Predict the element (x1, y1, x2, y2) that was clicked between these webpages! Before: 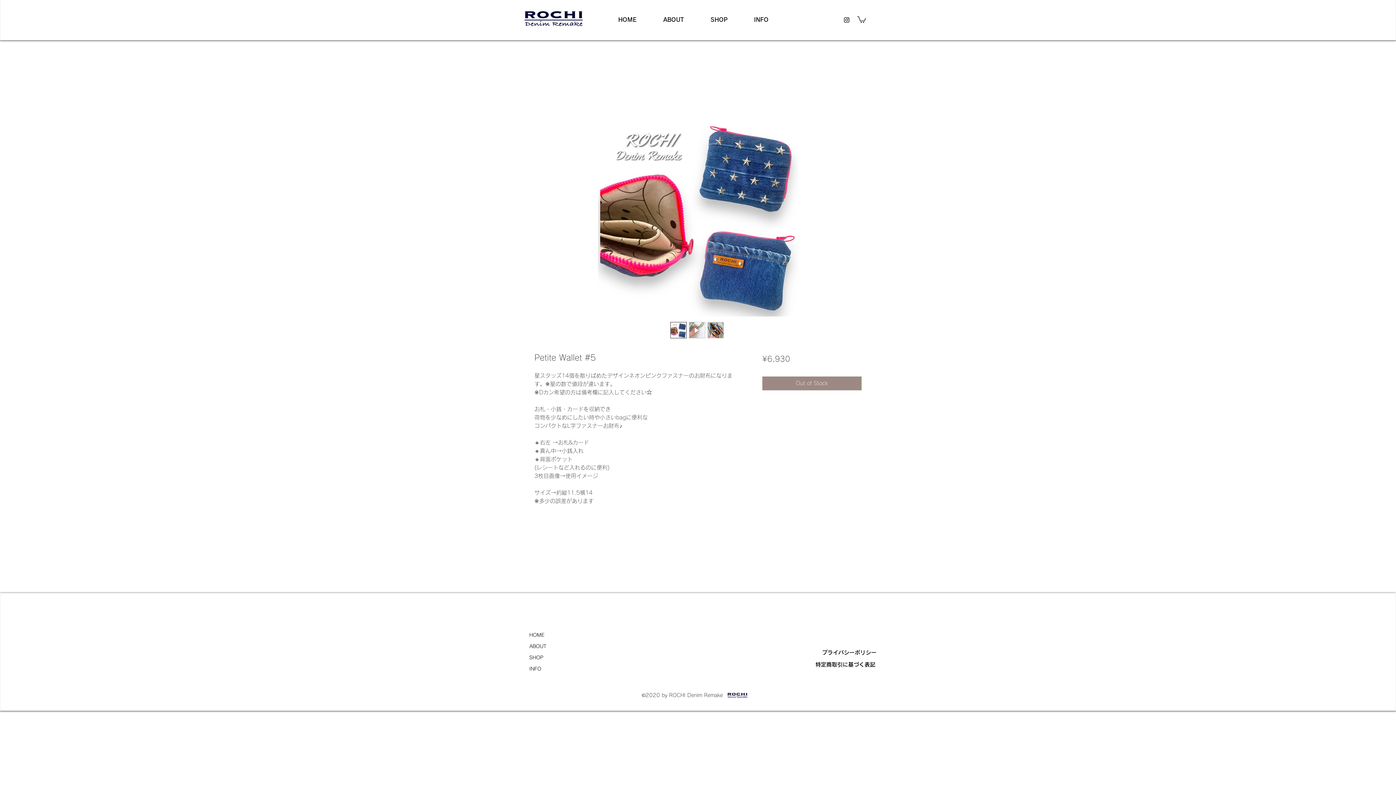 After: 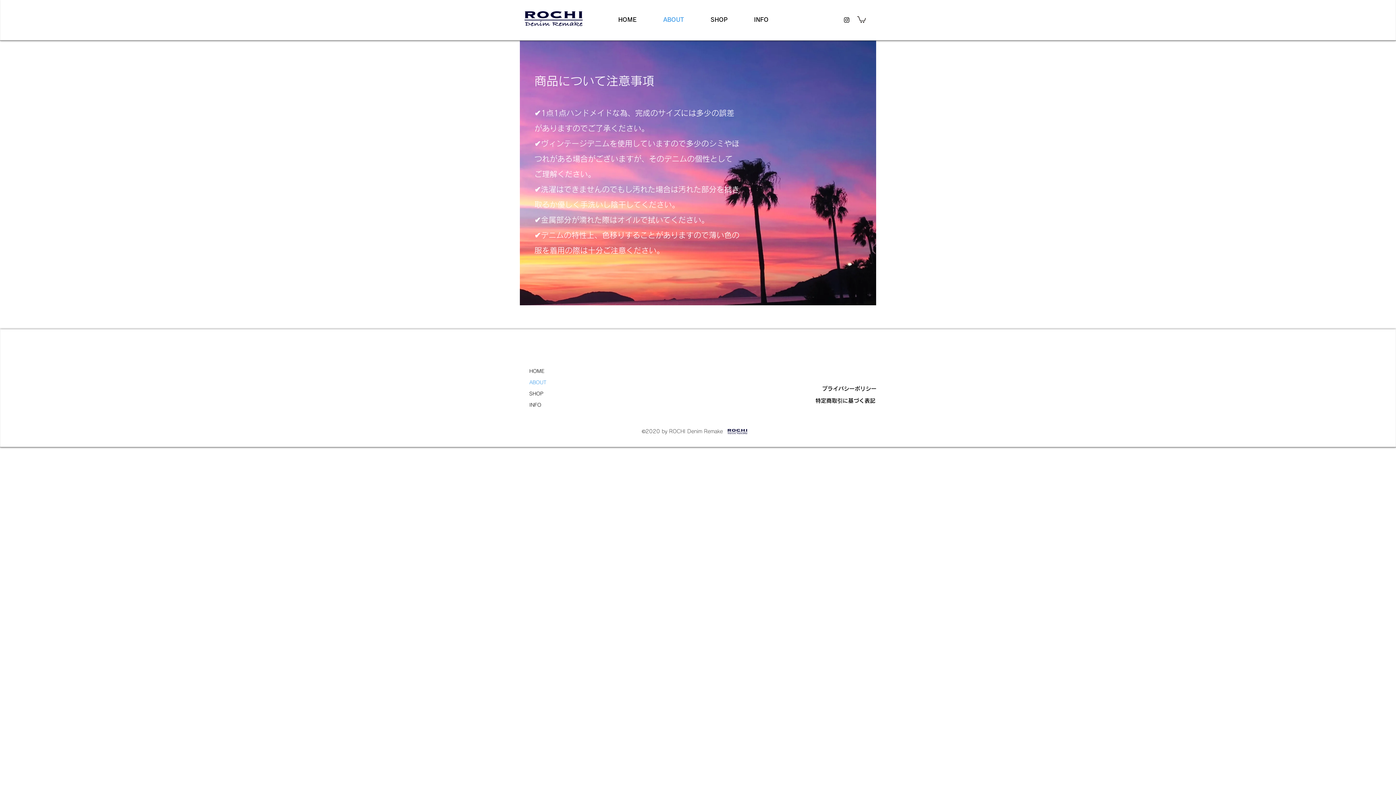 Action: label: ABOUT bbox: (529, 641, 596, 652)